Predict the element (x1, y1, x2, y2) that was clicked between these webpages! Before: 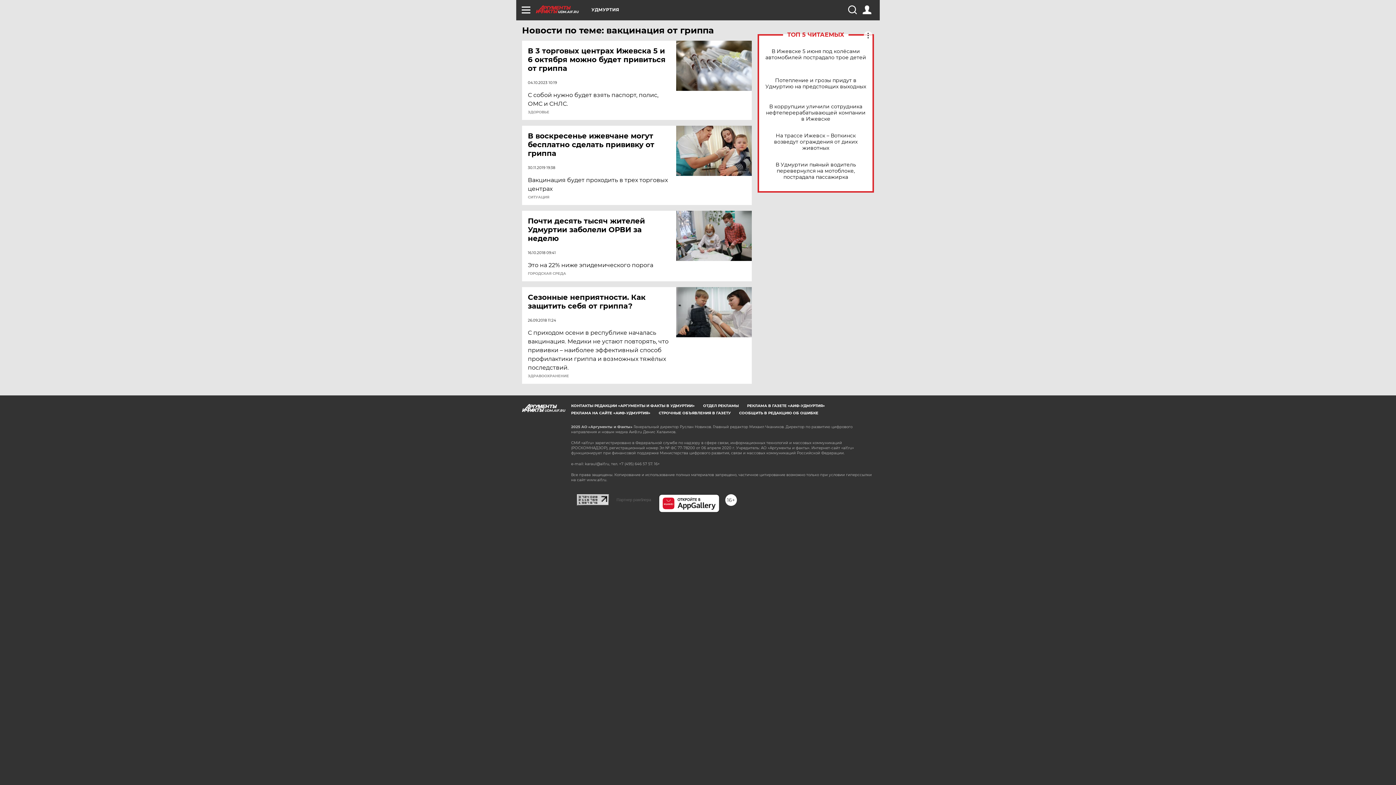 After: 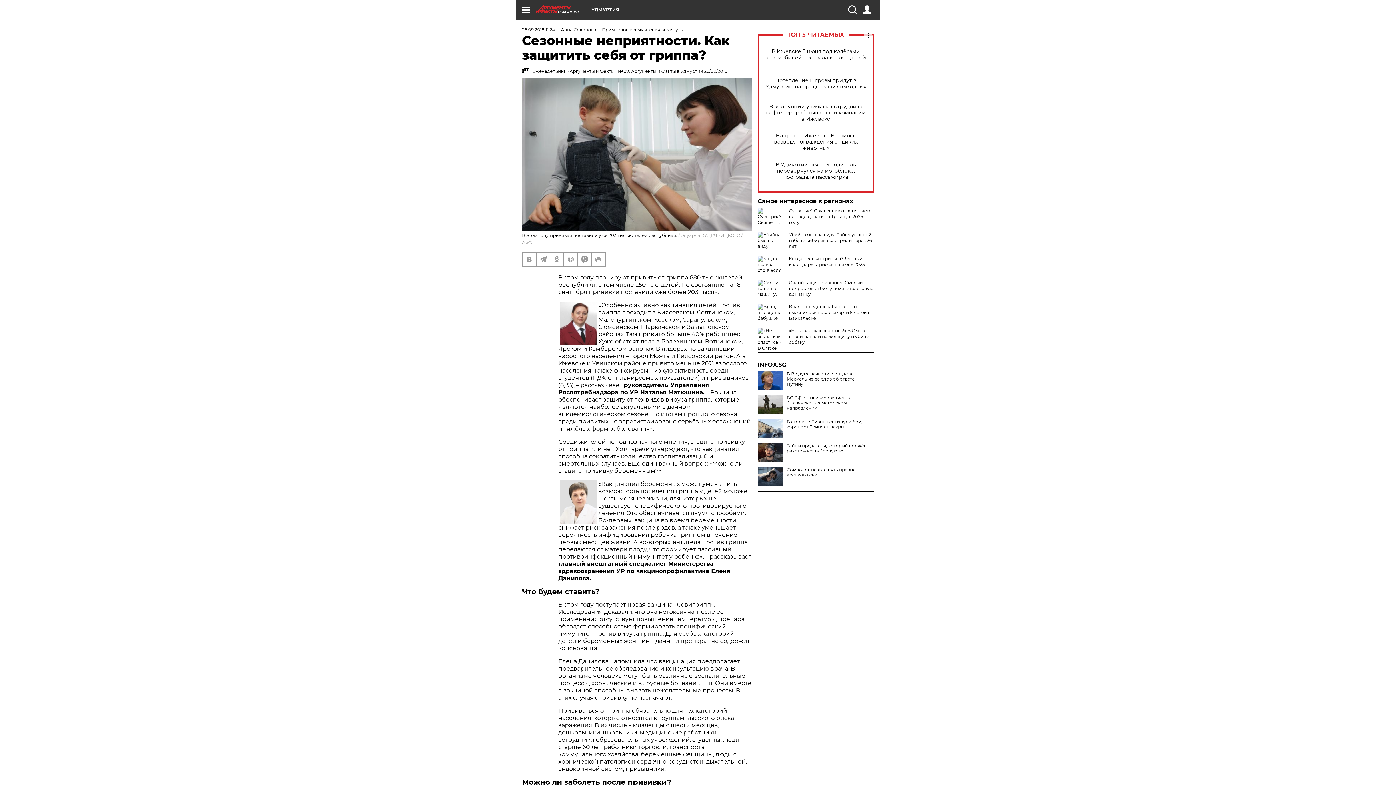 Action: bbox: (676, 287, 752, 337)